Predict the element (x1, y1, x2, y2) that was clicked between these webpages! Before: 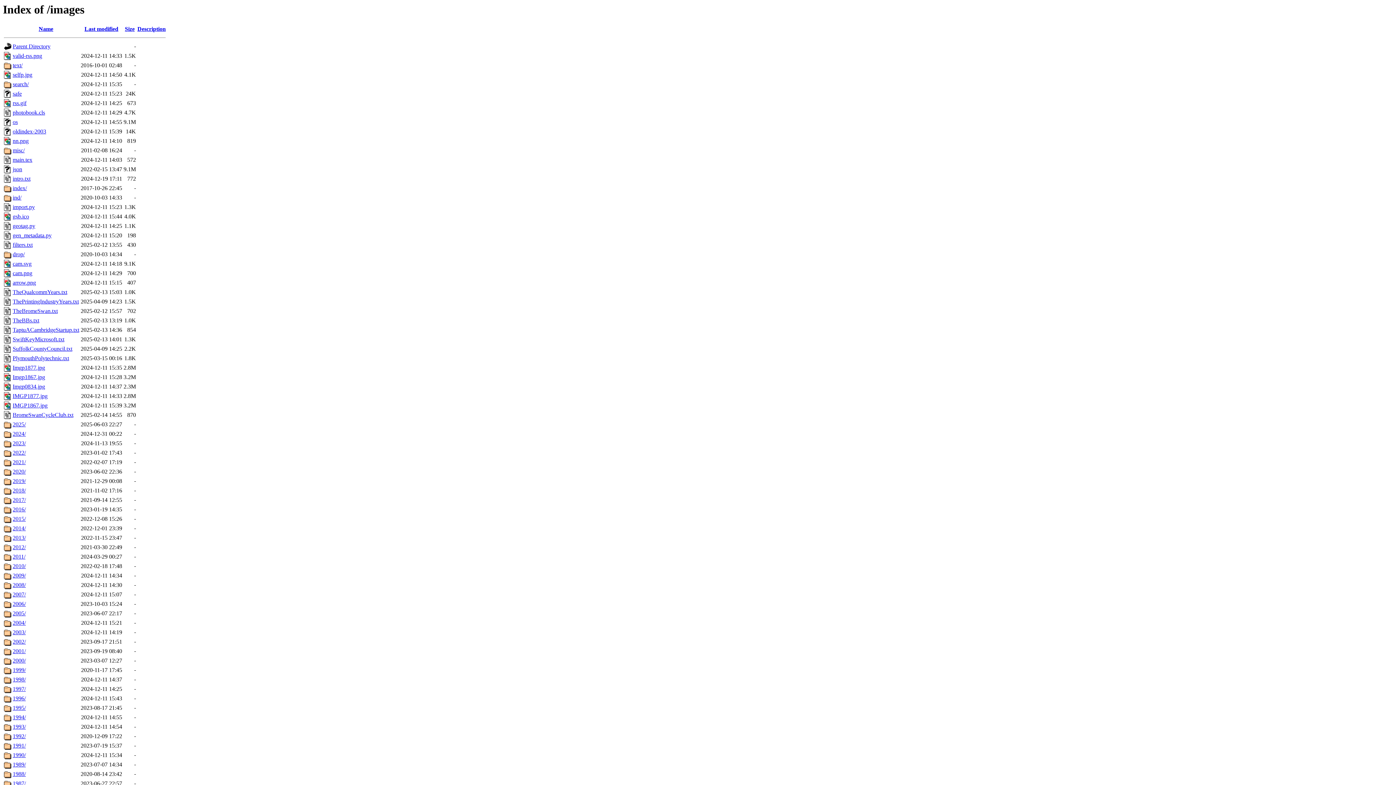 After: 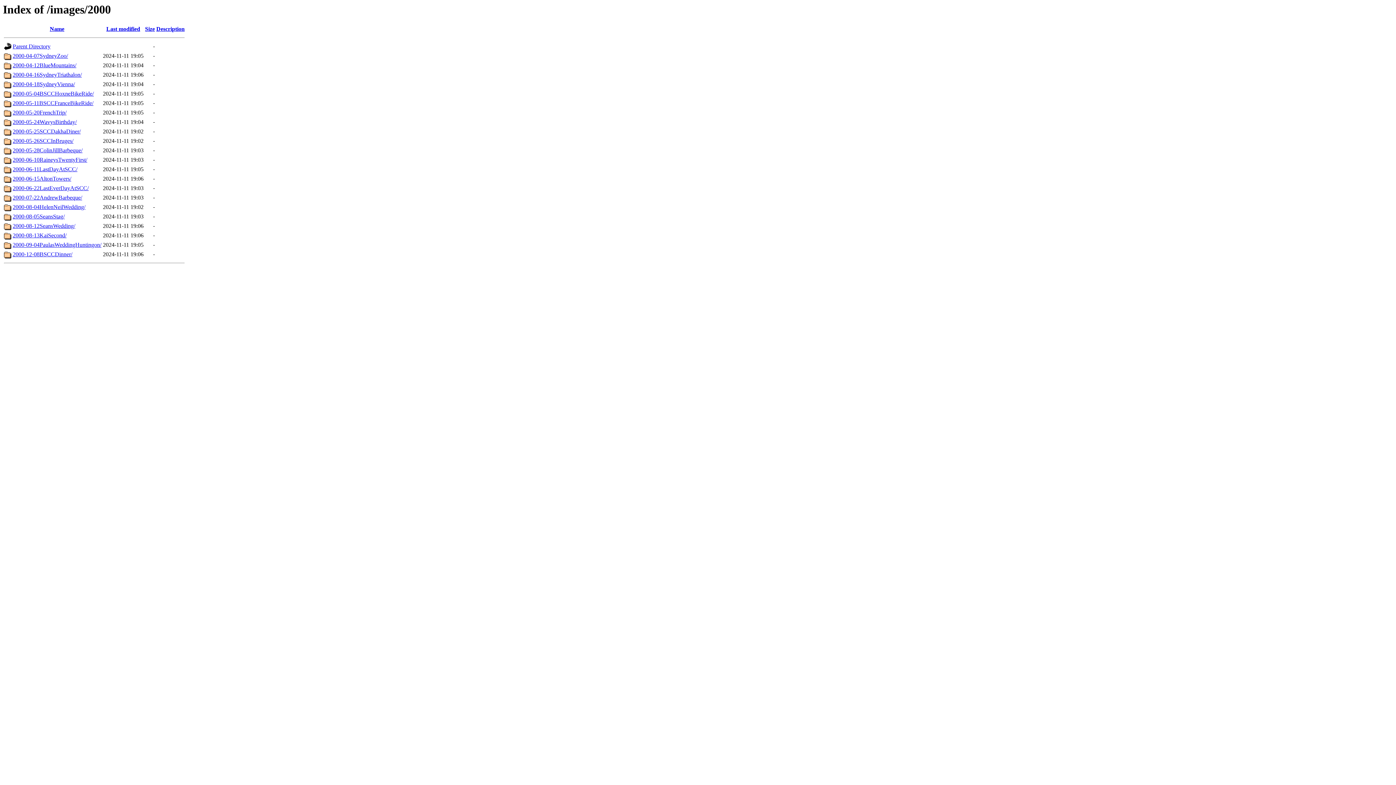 Action: bbox: (12, 657, 25, 664) label: 2000/